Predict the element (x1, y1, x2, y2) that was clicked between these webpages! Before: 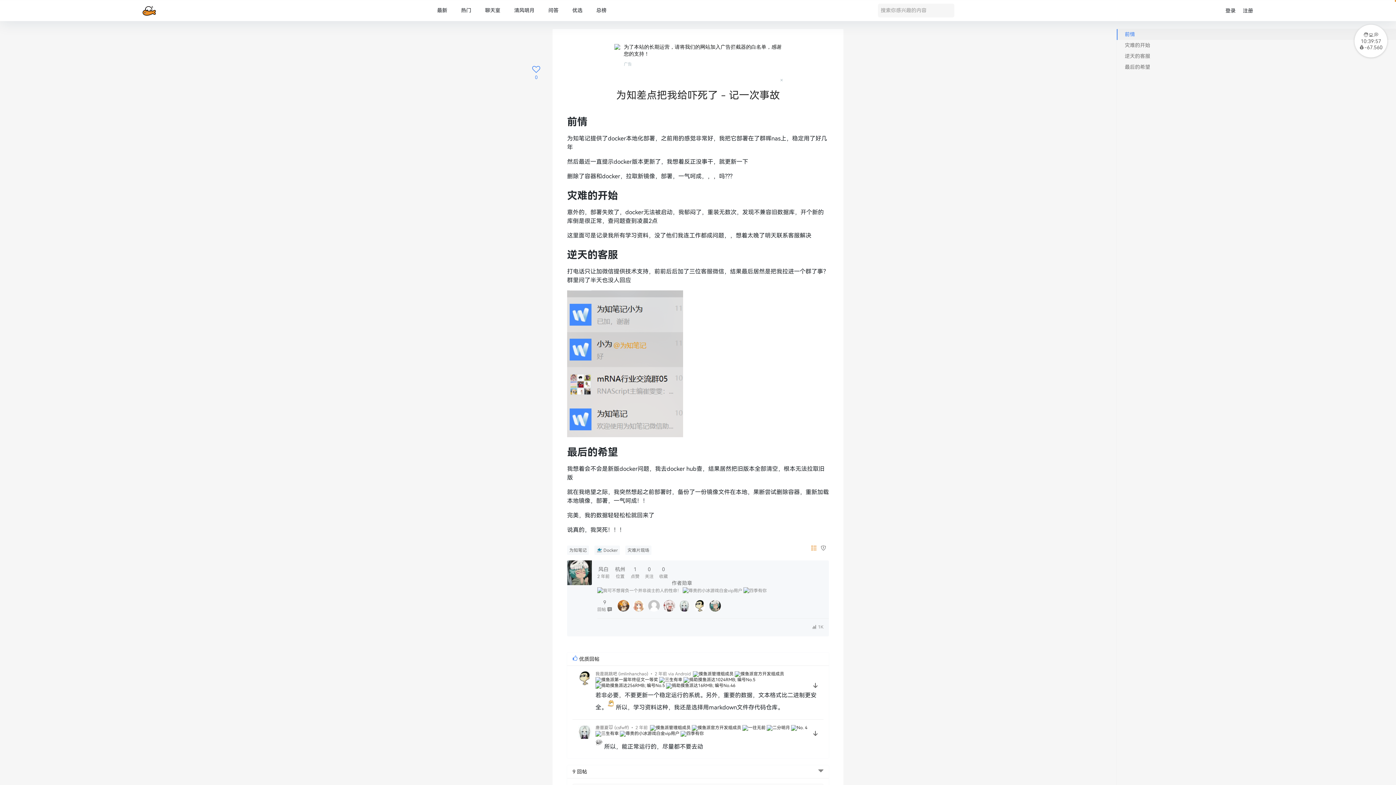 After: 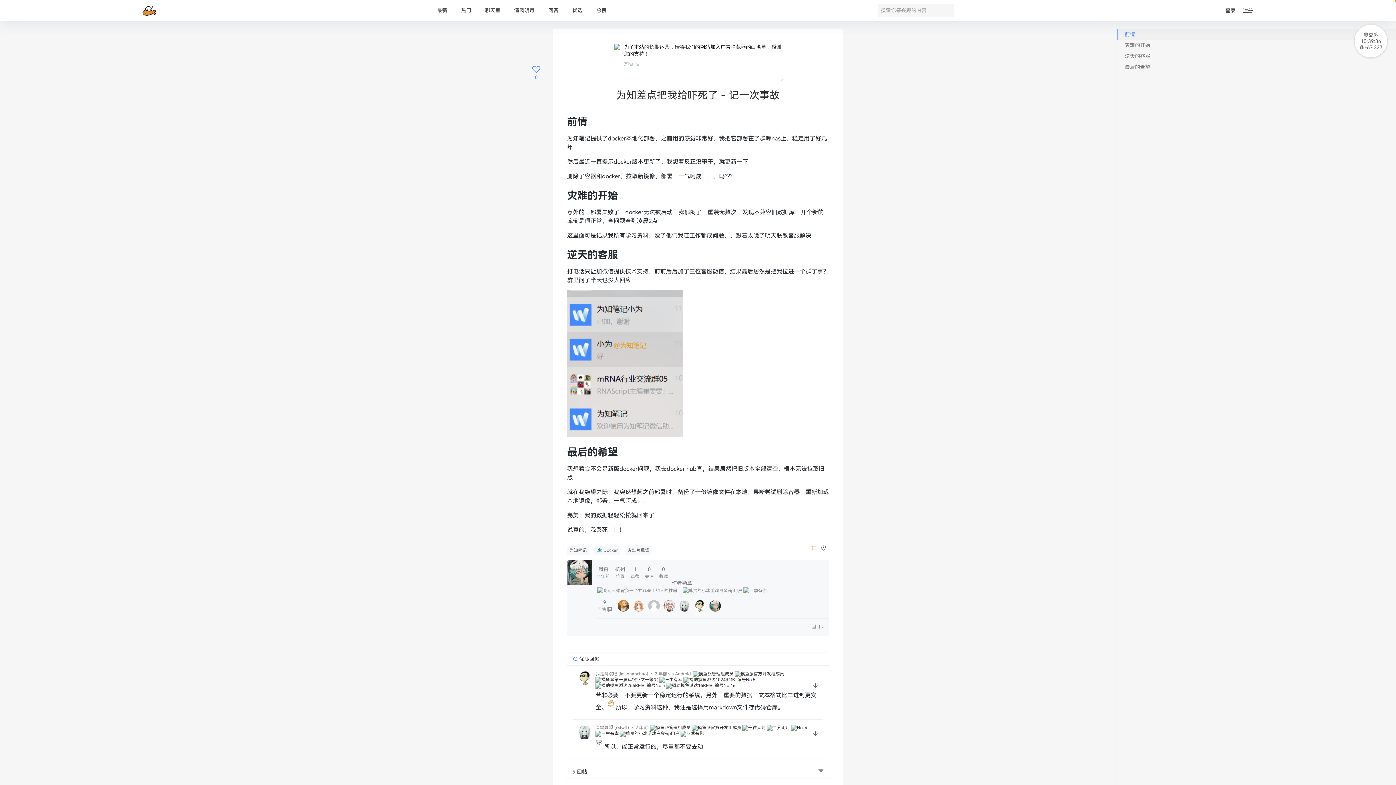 Action: bbox: (614, 43, 620, 80)